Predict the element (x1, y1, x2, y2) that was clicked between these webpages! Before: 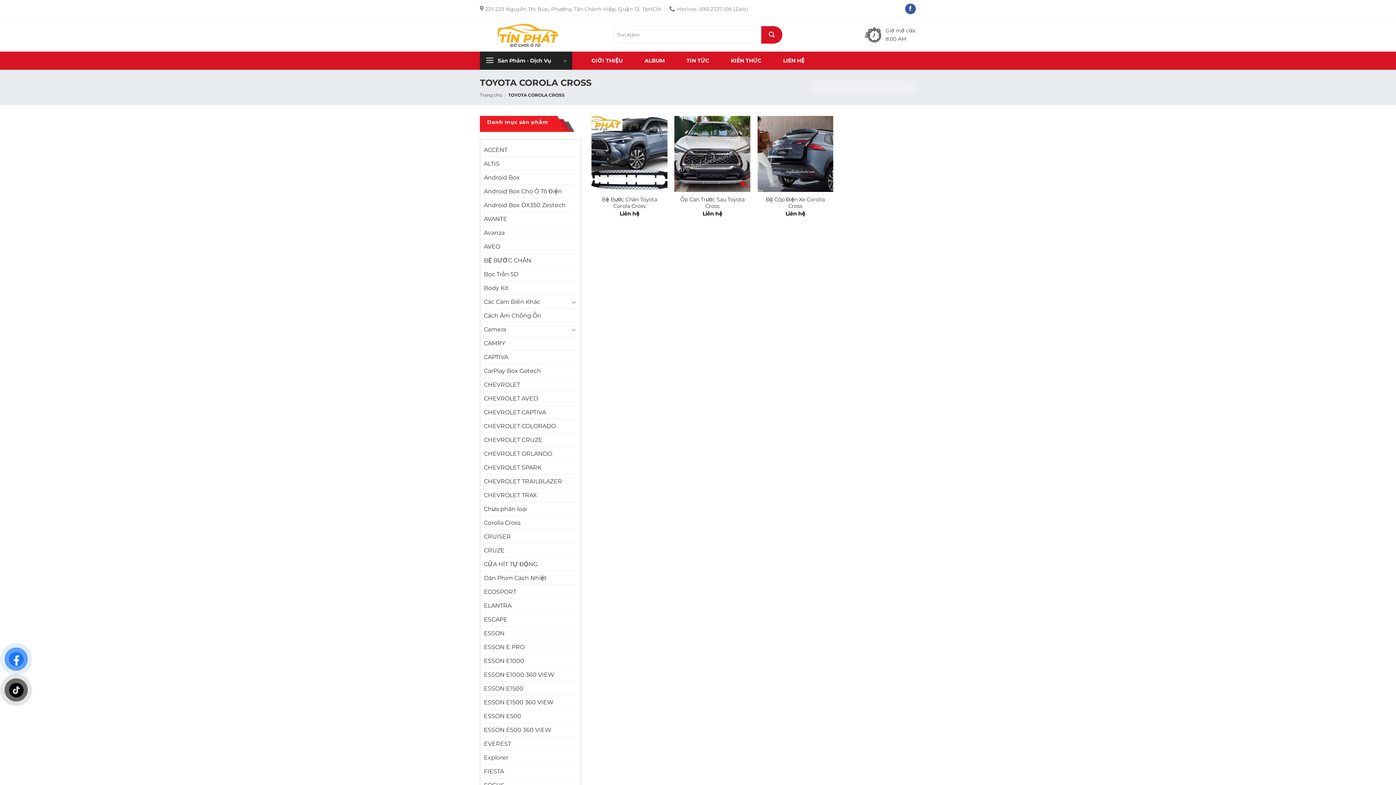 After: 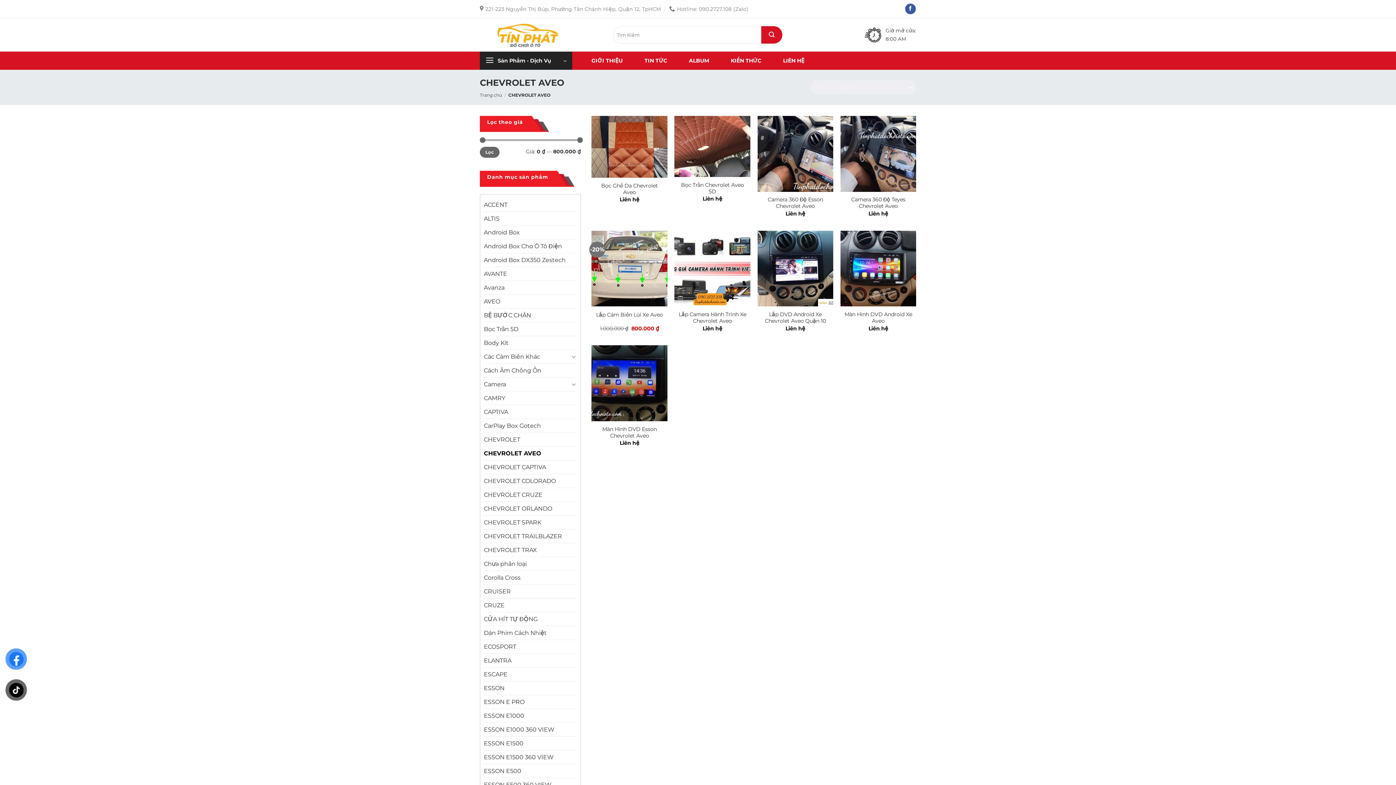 Action: bbox: (484, 392, 576, 405) label: CHEVROLET AVEO